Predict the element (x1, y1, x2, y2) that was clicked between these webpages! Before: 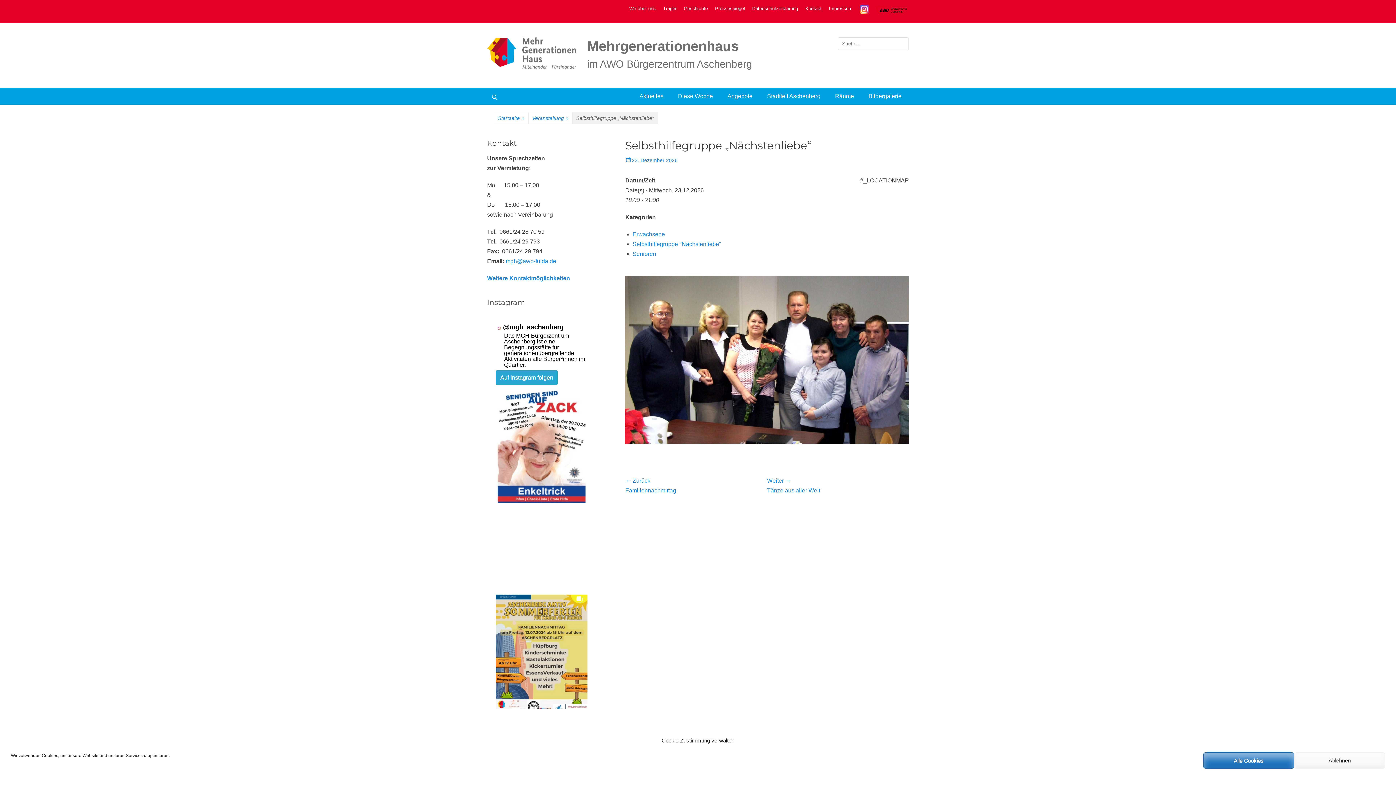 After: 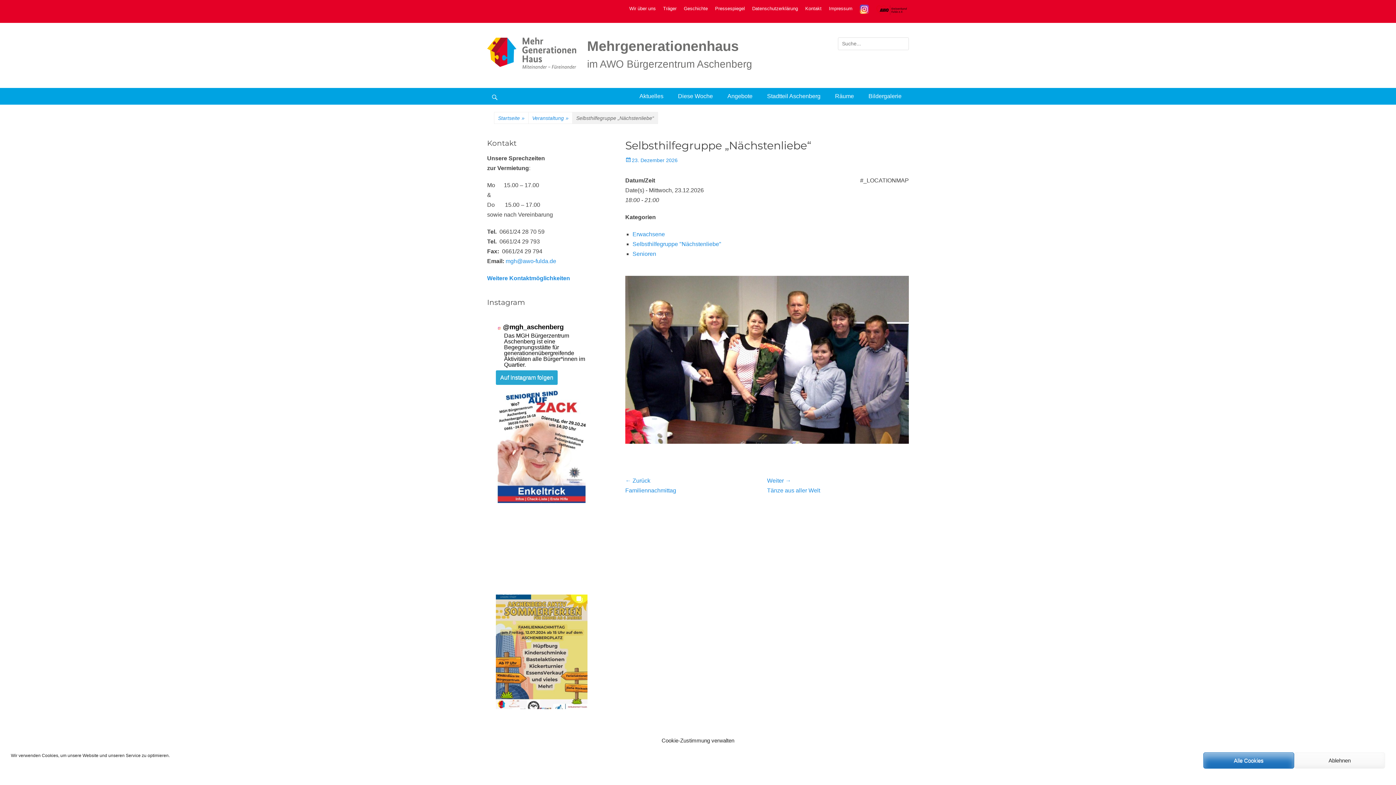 Action: bbox: (496, 321, 503, 339)